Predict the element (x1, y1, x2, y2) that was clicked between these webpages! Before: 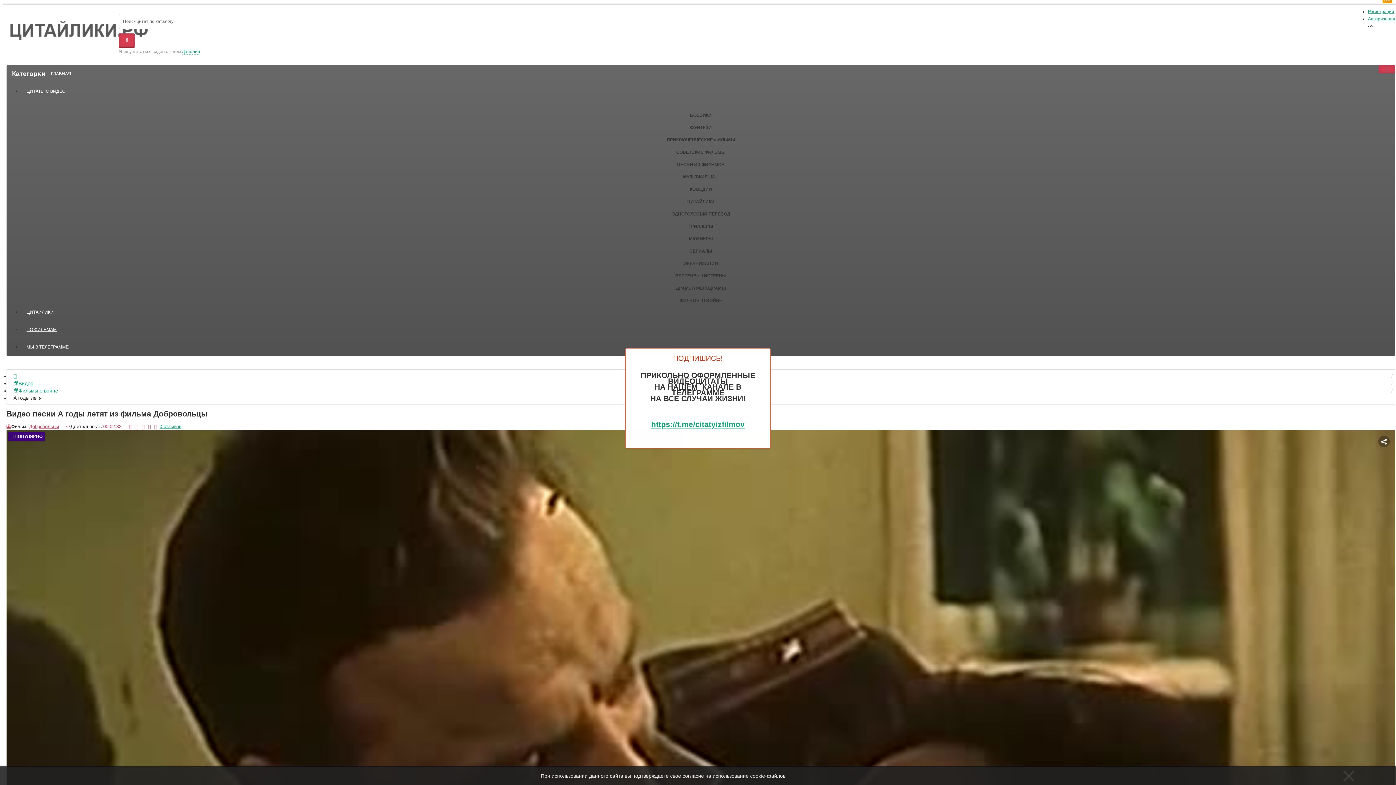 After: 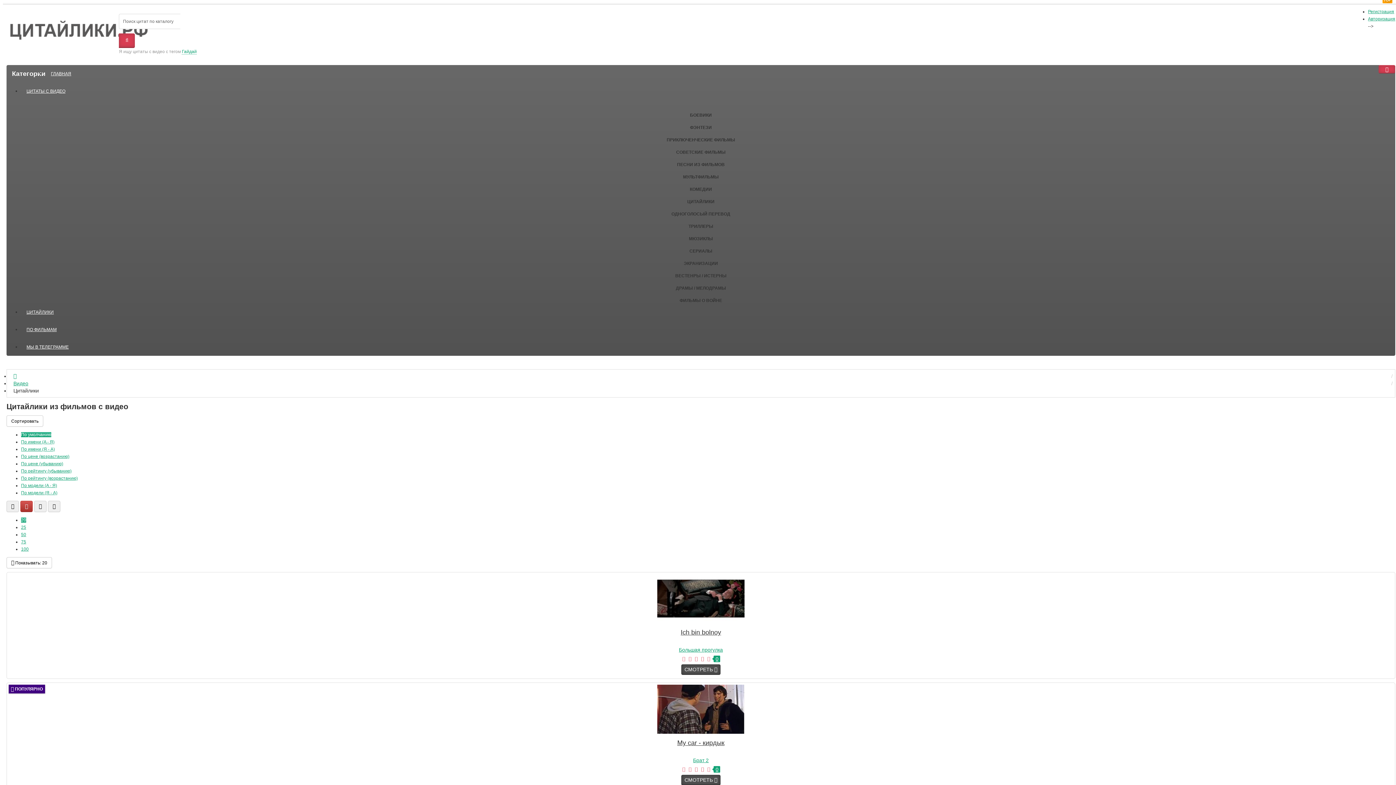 Action: label: ЦИТАЙЛИКИ bbox: (21, 303, 59, 321)